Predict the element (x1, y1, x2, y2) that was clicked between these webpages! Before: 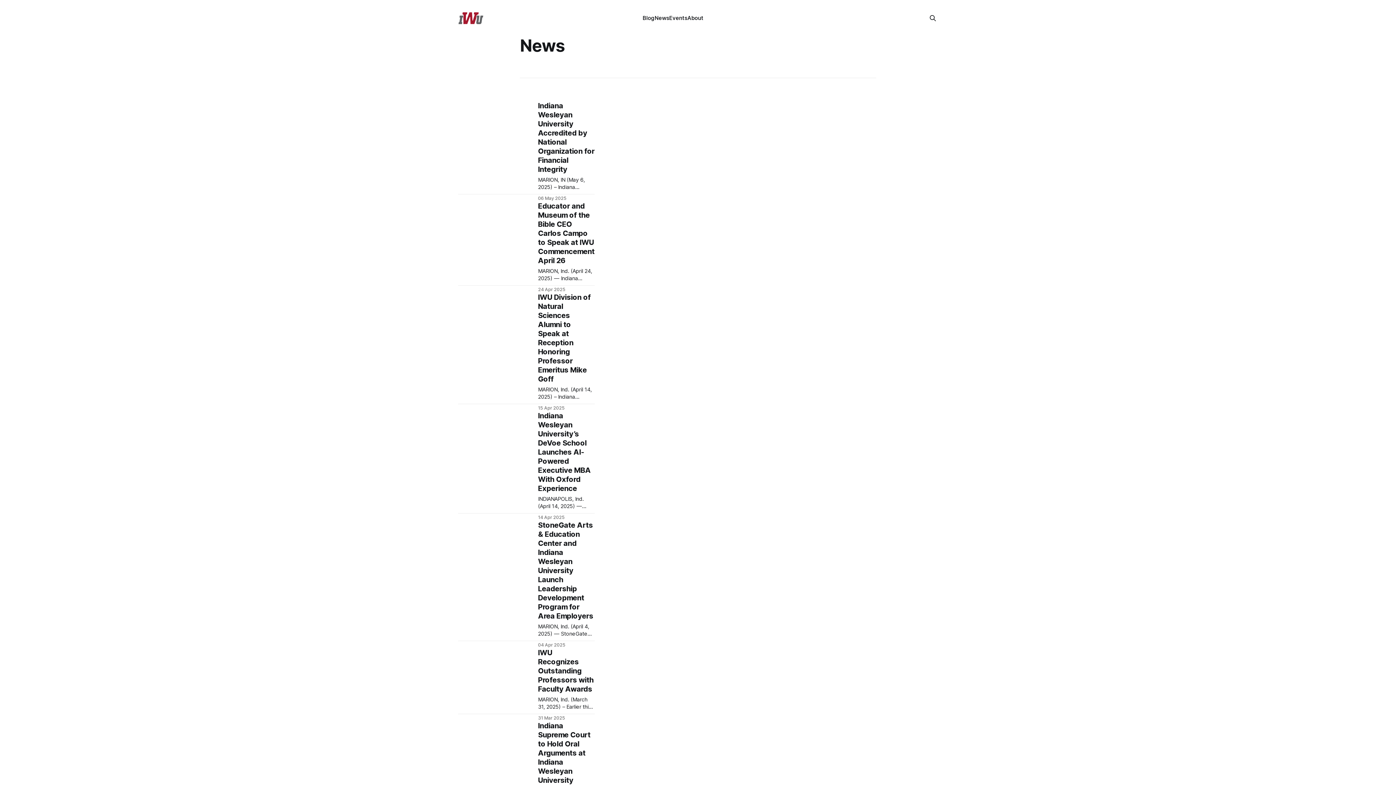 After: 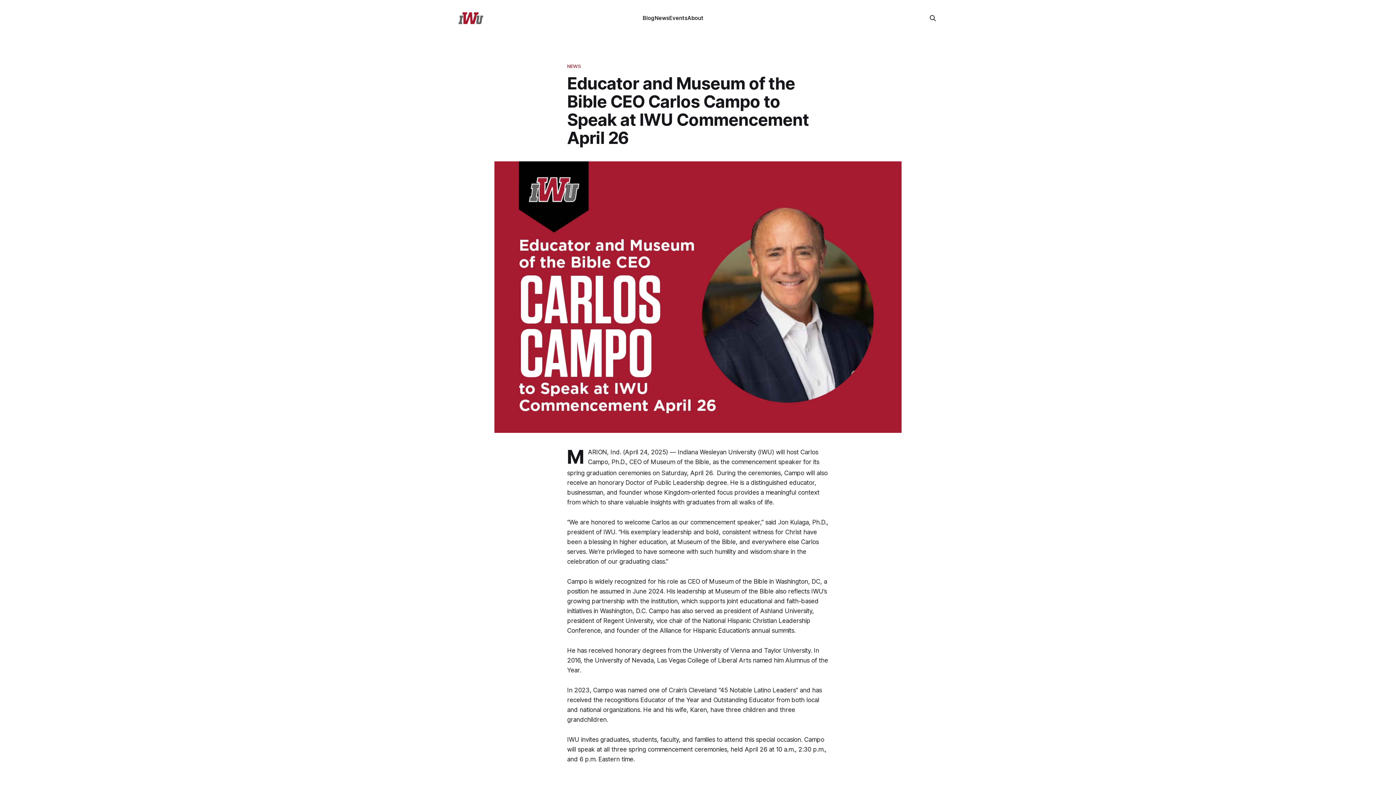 Action: bbox: (458, 201, 594, 293) label: Educator and Museum of the Bible CEO Carlos Campo to Speak at IWU Commencement April 26

MARION, Ind. (April 24, 2025) — Indiana Wesleyan University (IWU) will host Carlos Campo, Ph.D., CEO of Museum of the Bible, as the commencement speaker for its spring graduation ceremonies on Saturday, April 26.  During the ceremonies, Campo will also receive an honorary Doctor of Public Leadership degree. He is

24 Apr 2025